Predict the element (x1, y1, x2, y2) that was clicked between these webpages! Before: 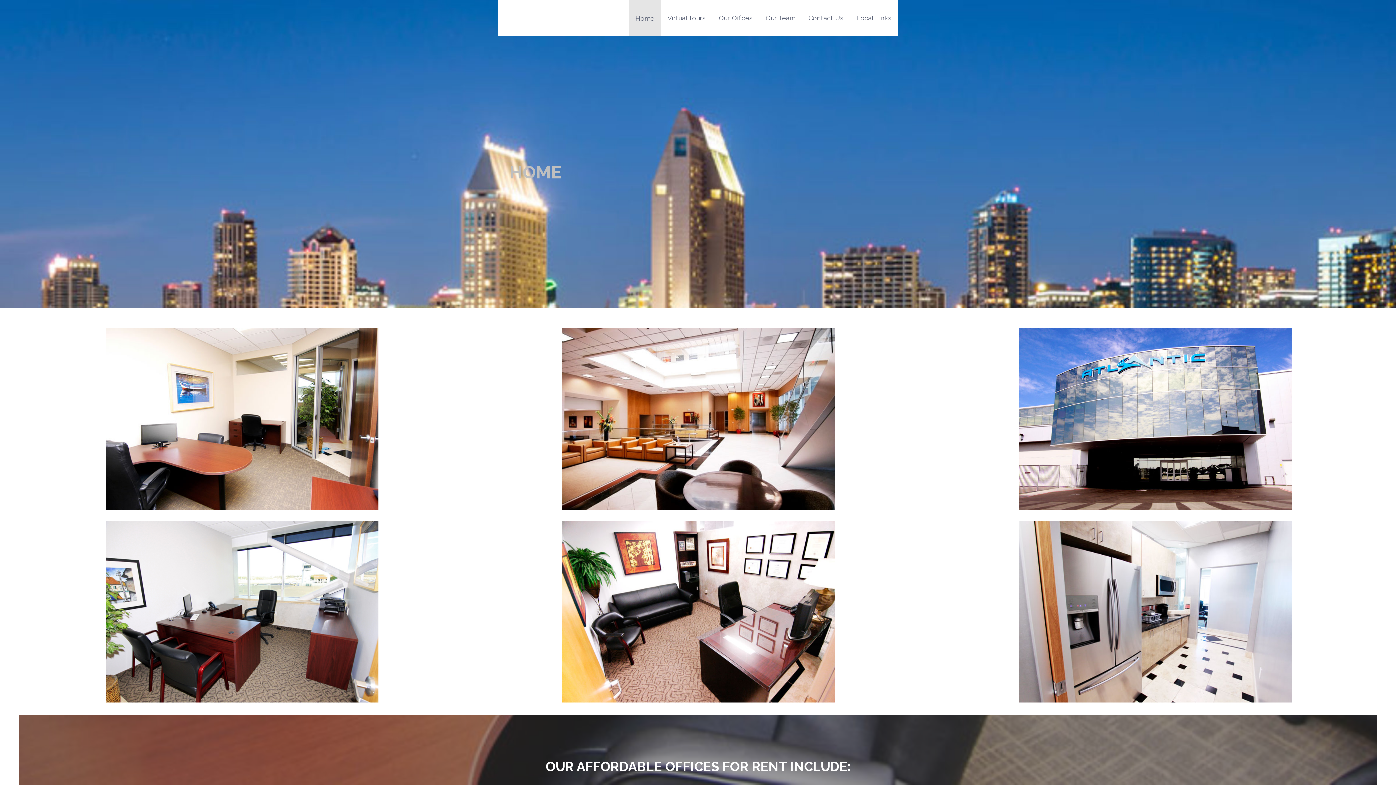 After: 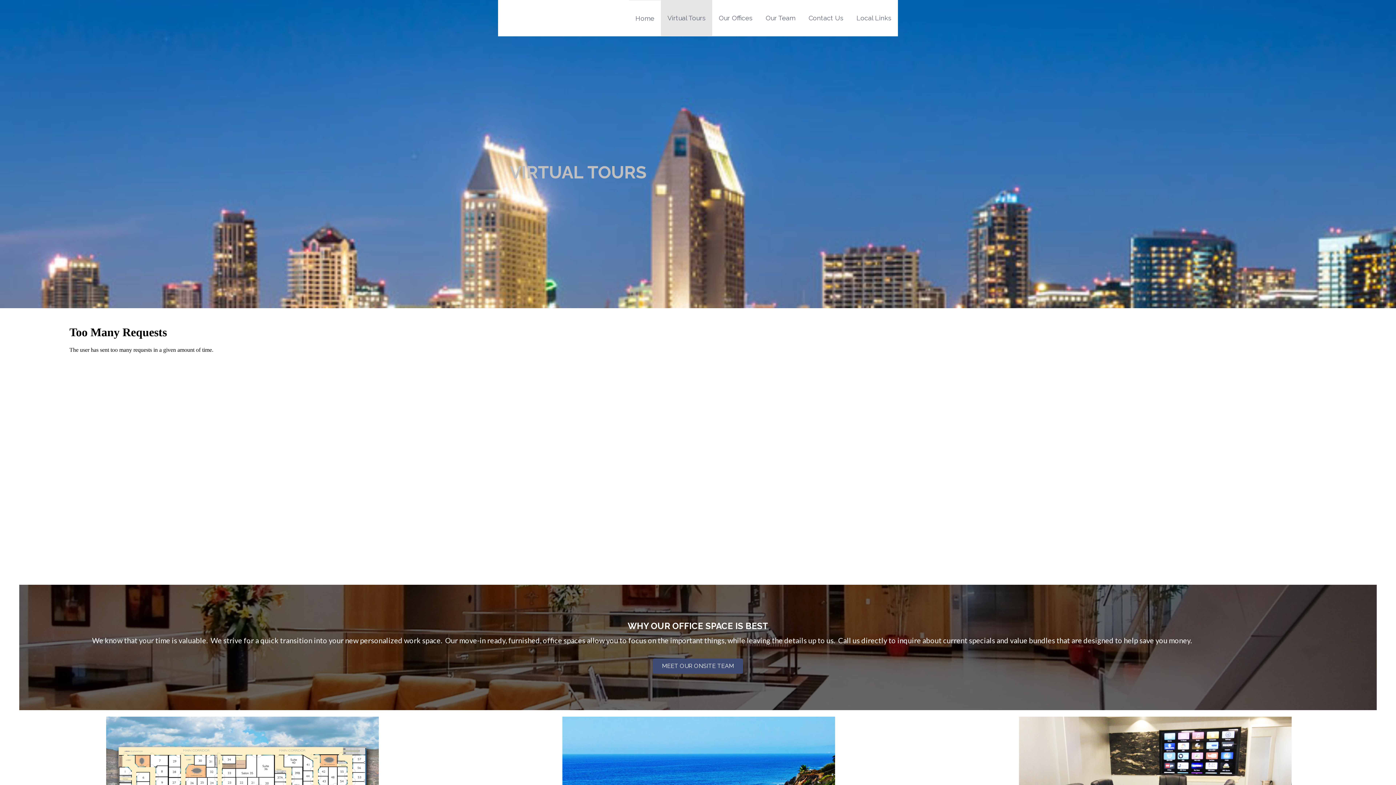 Action: label: Virtual Tours bbox: (661, 0, 712, 36)